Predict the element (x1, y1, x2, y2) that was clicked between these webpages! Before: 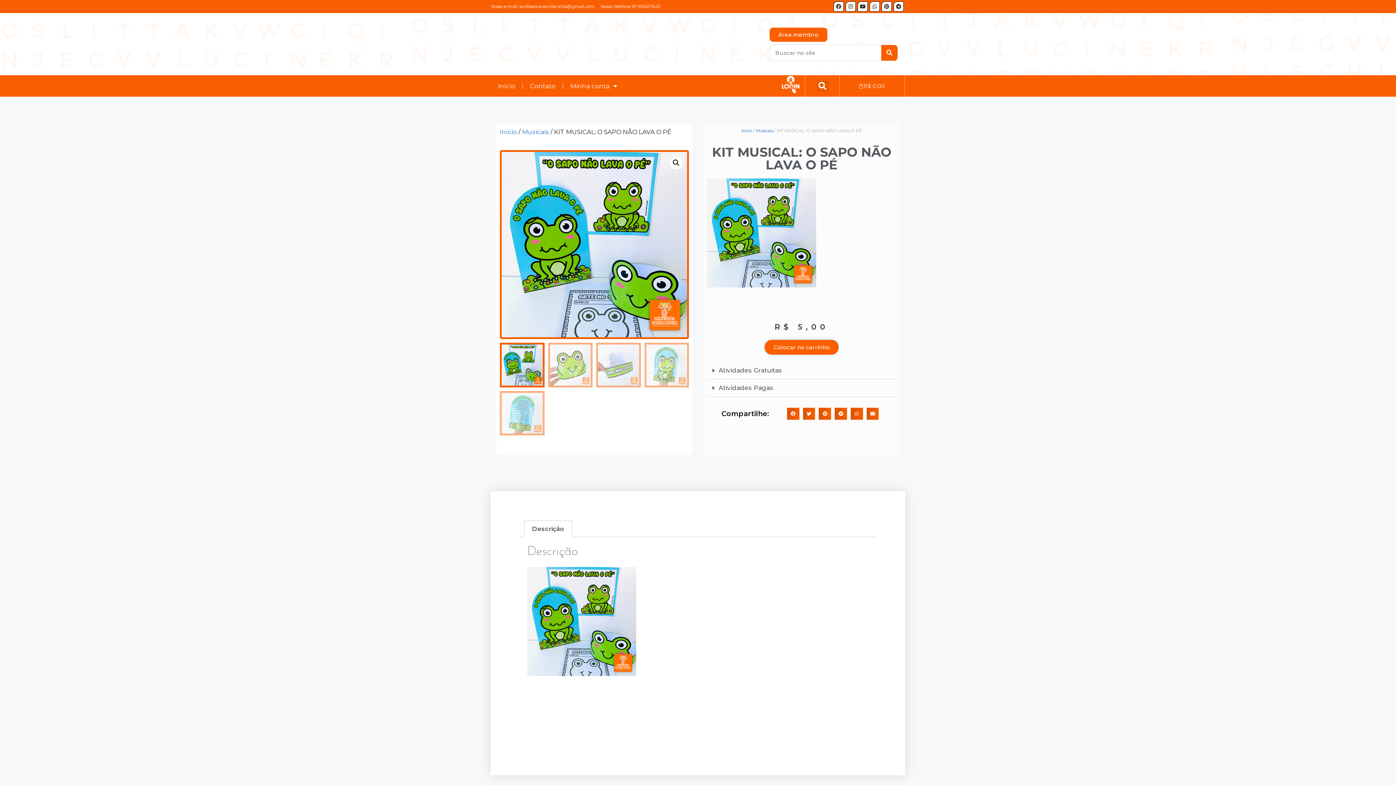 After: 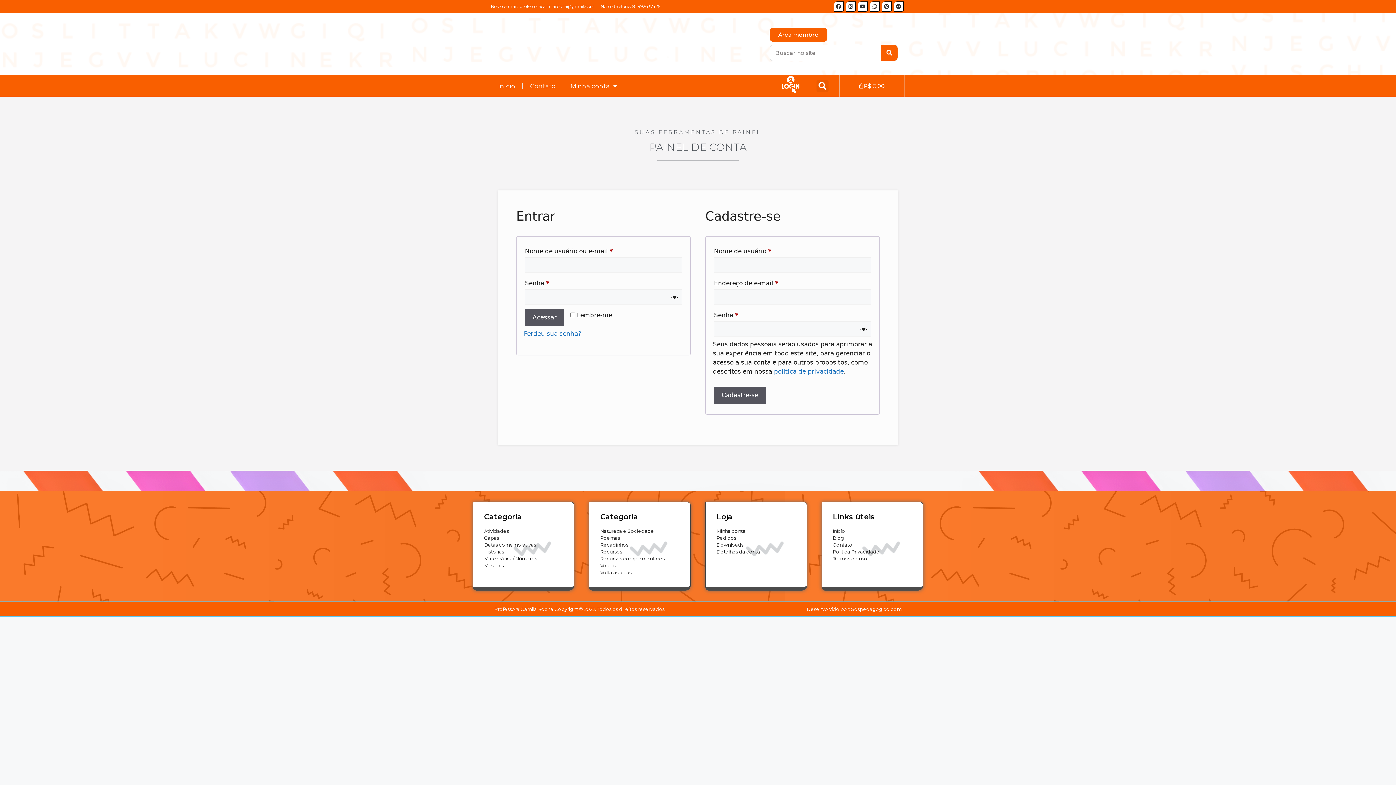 Action: bbox: (769, 27, 827, 41) label: Área membro